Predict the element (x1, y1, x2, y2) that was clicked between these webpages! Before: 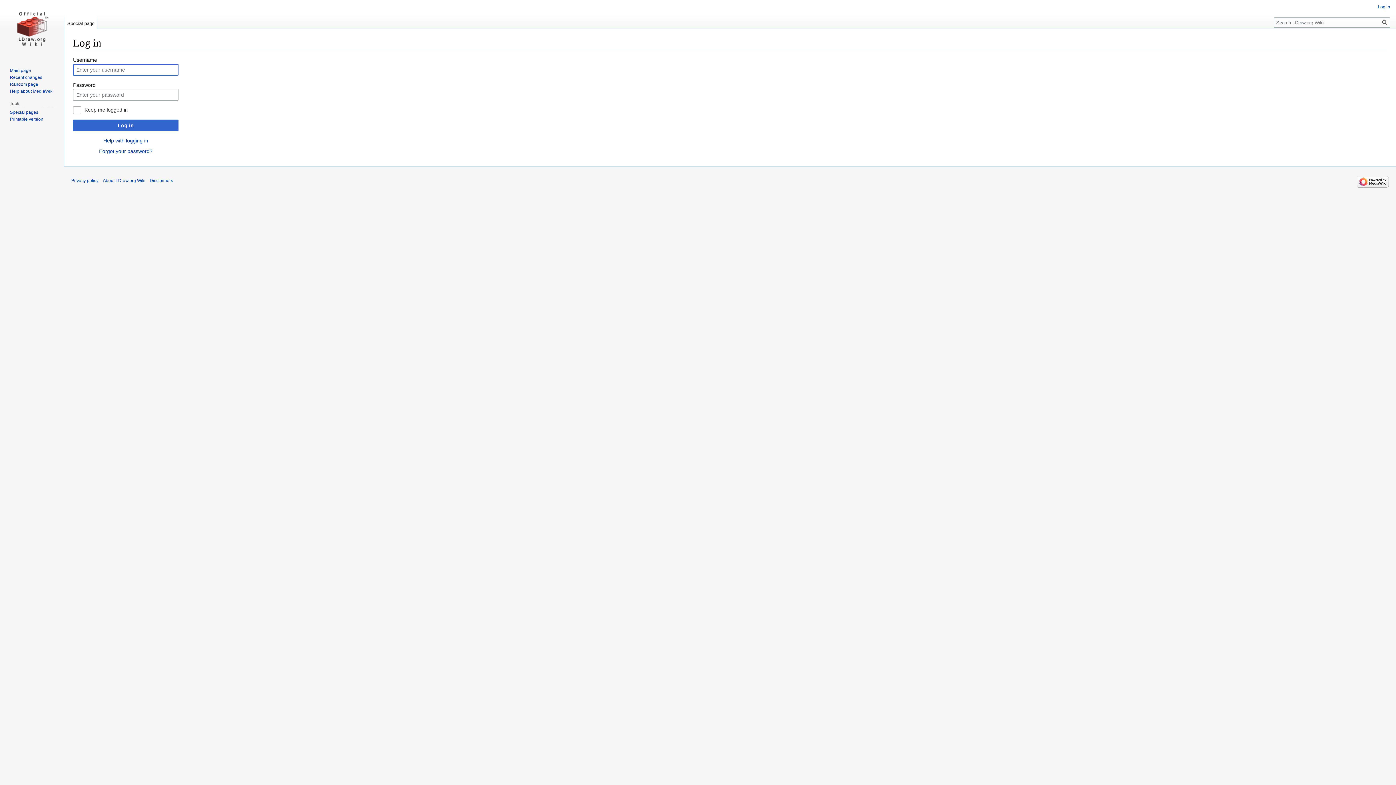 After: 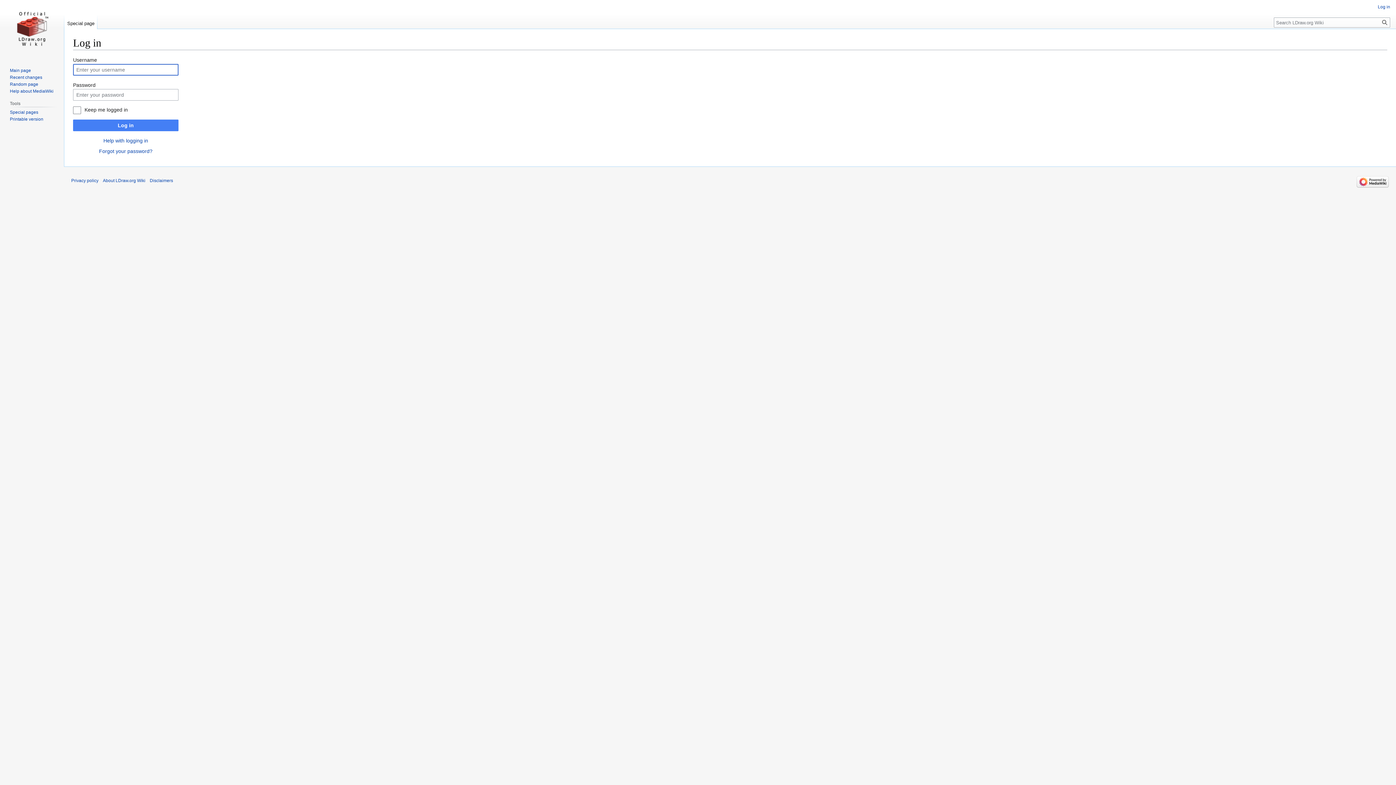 Action: label: Log in bbox: (73, 119, 178, 131)